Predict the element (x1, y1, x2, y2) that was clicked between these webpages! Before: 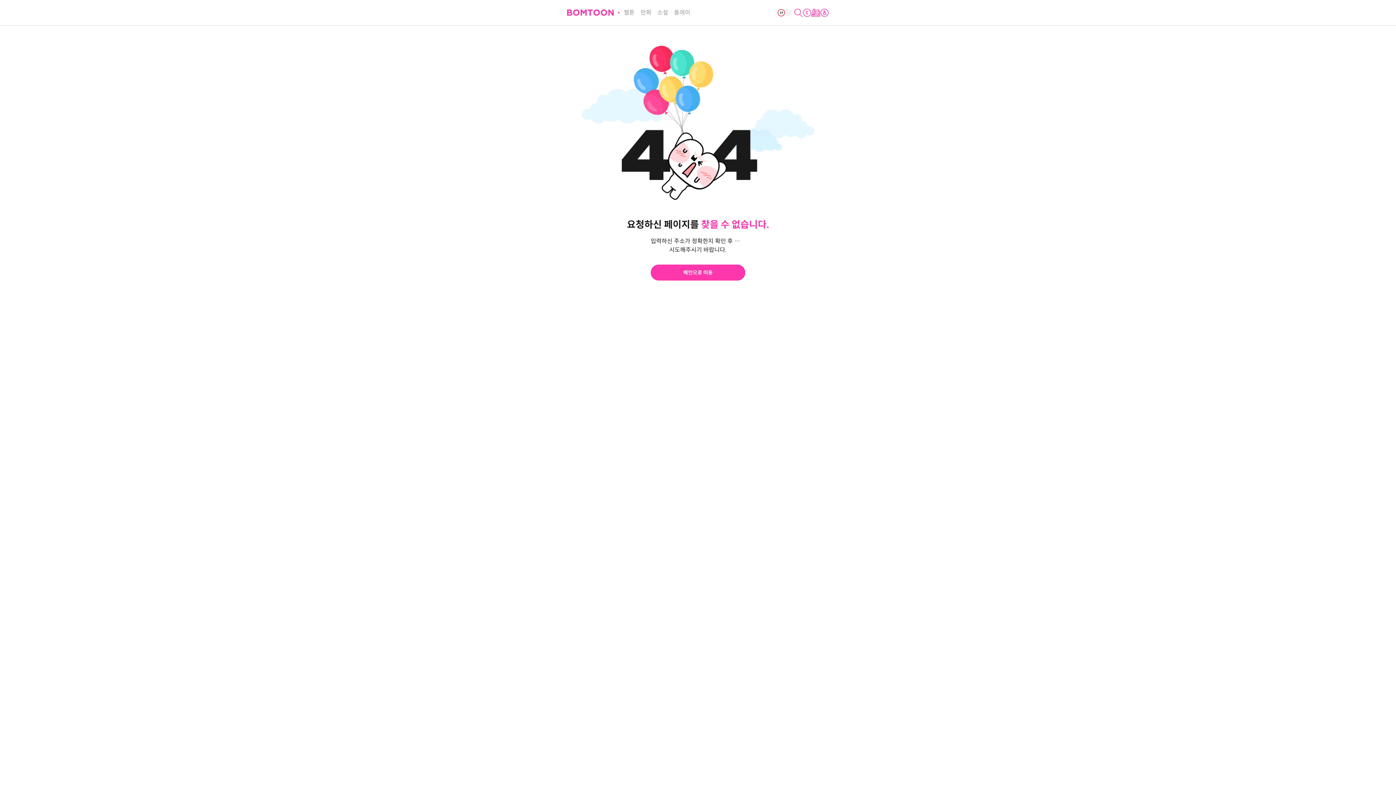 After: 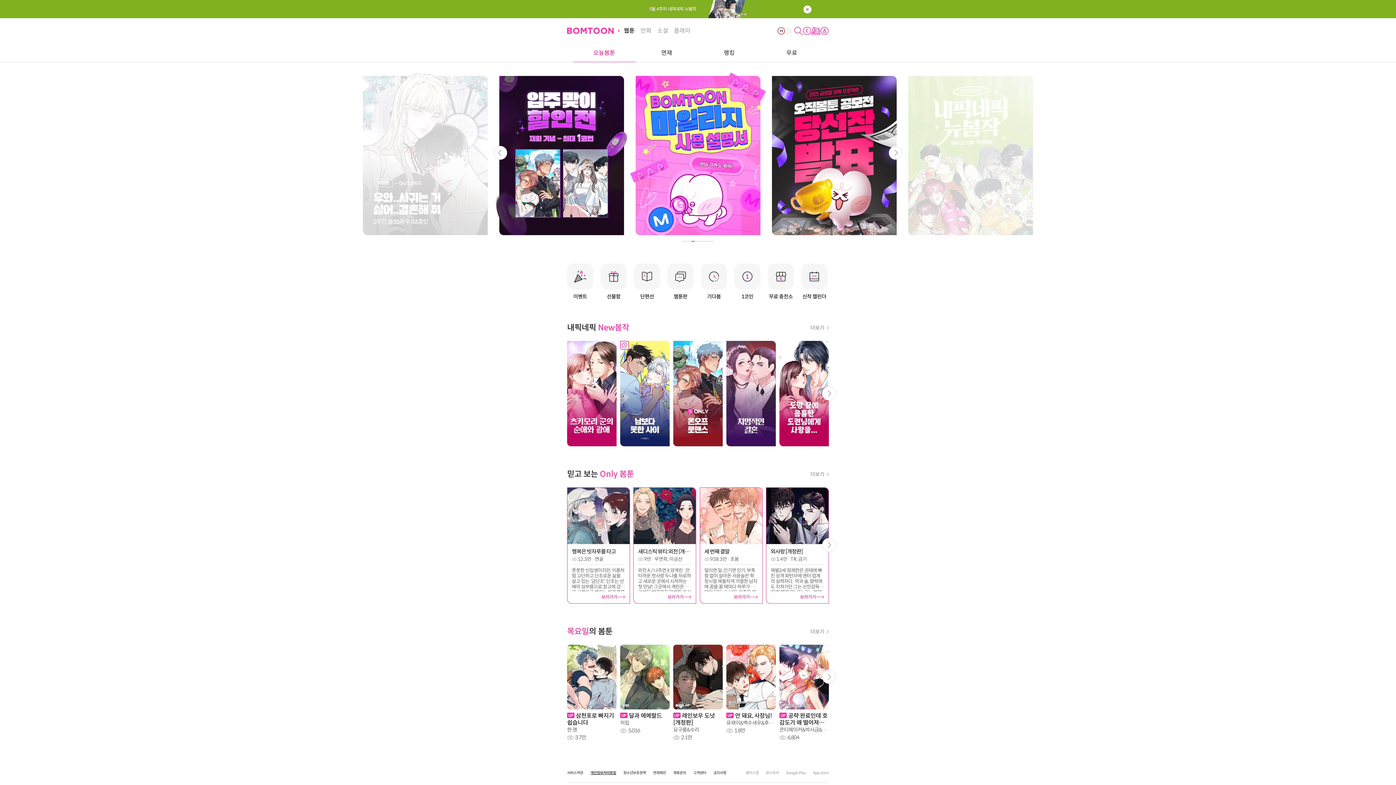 Action: bbox: (650, 264, 745, 280) label: 메인으로 이동